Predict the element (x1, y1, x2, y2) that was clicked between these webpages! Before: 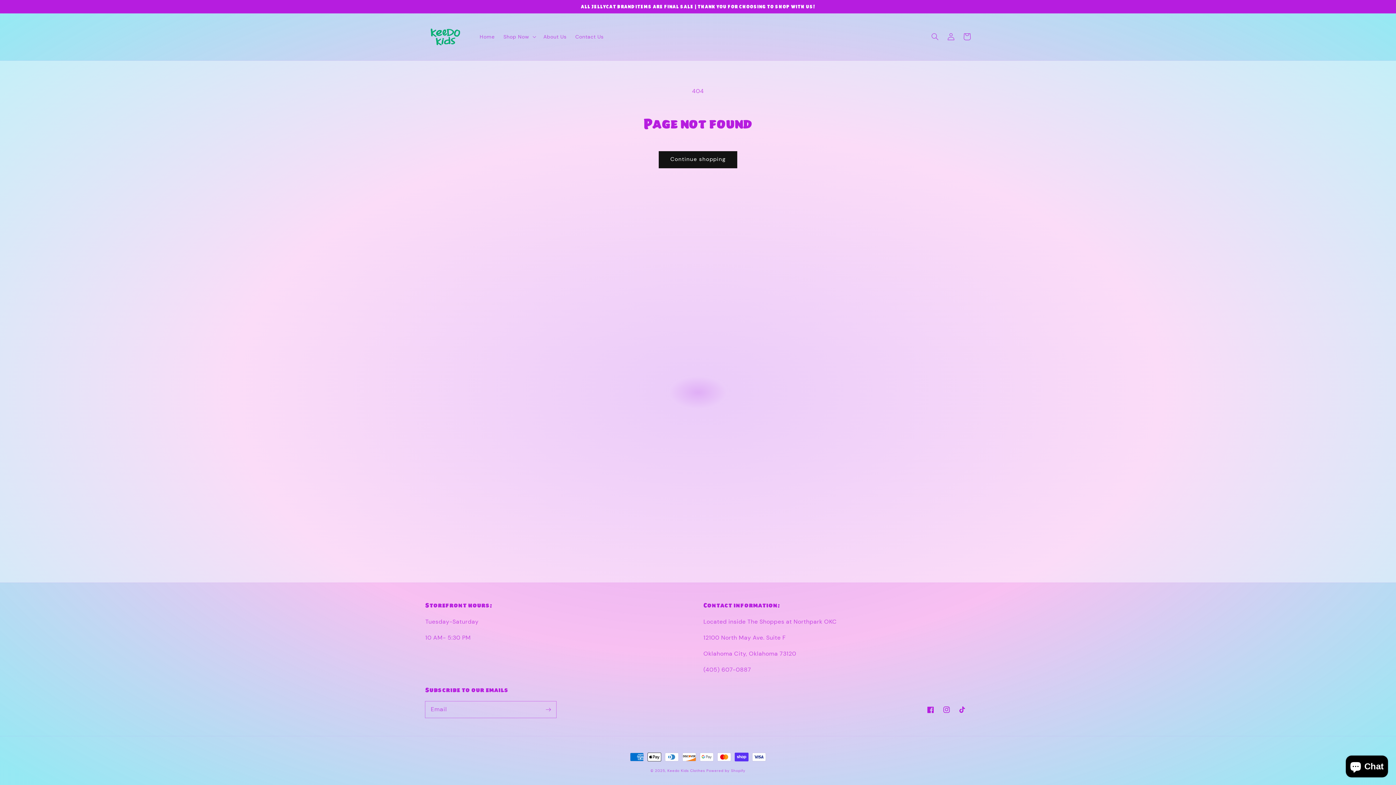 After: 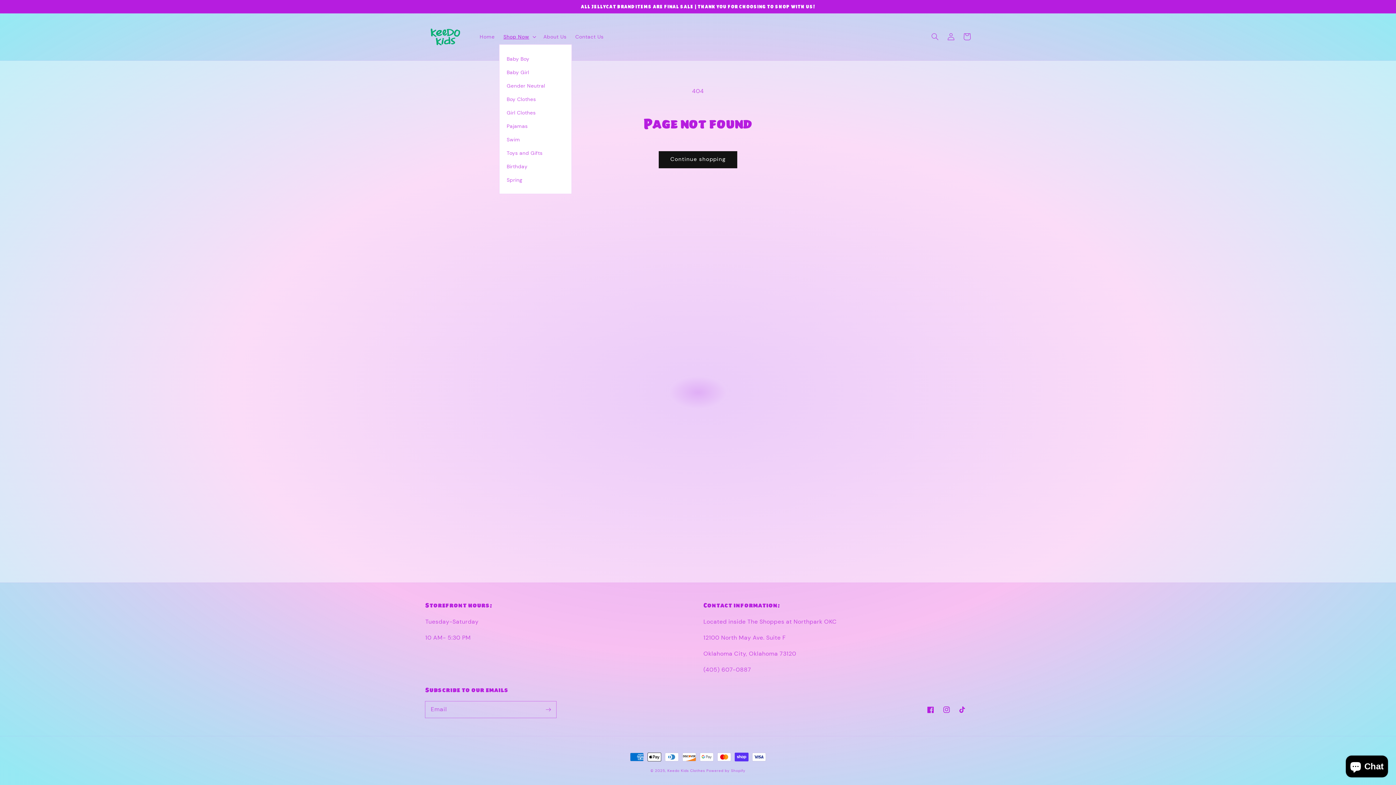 Action: label: Shop Now bbox: (499, 29, 539, 44)